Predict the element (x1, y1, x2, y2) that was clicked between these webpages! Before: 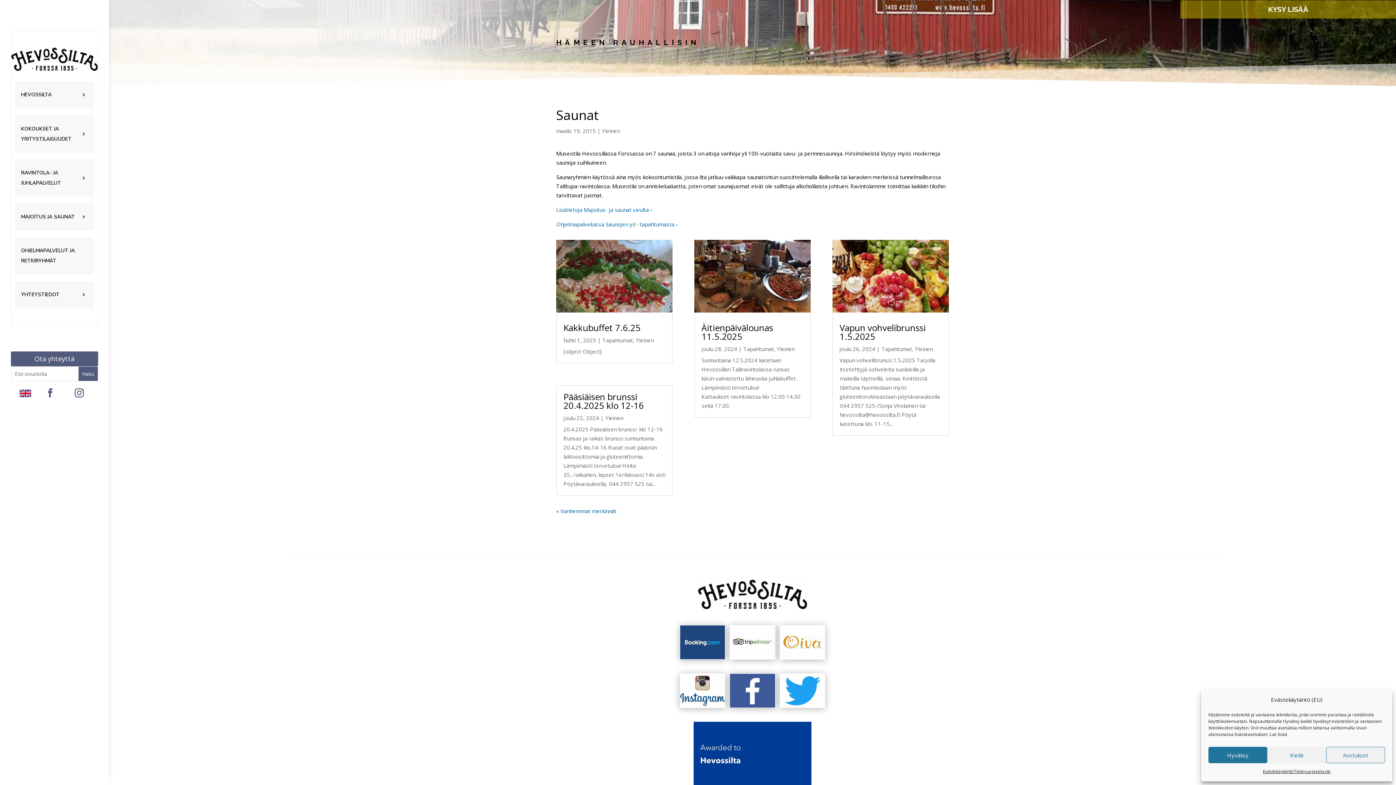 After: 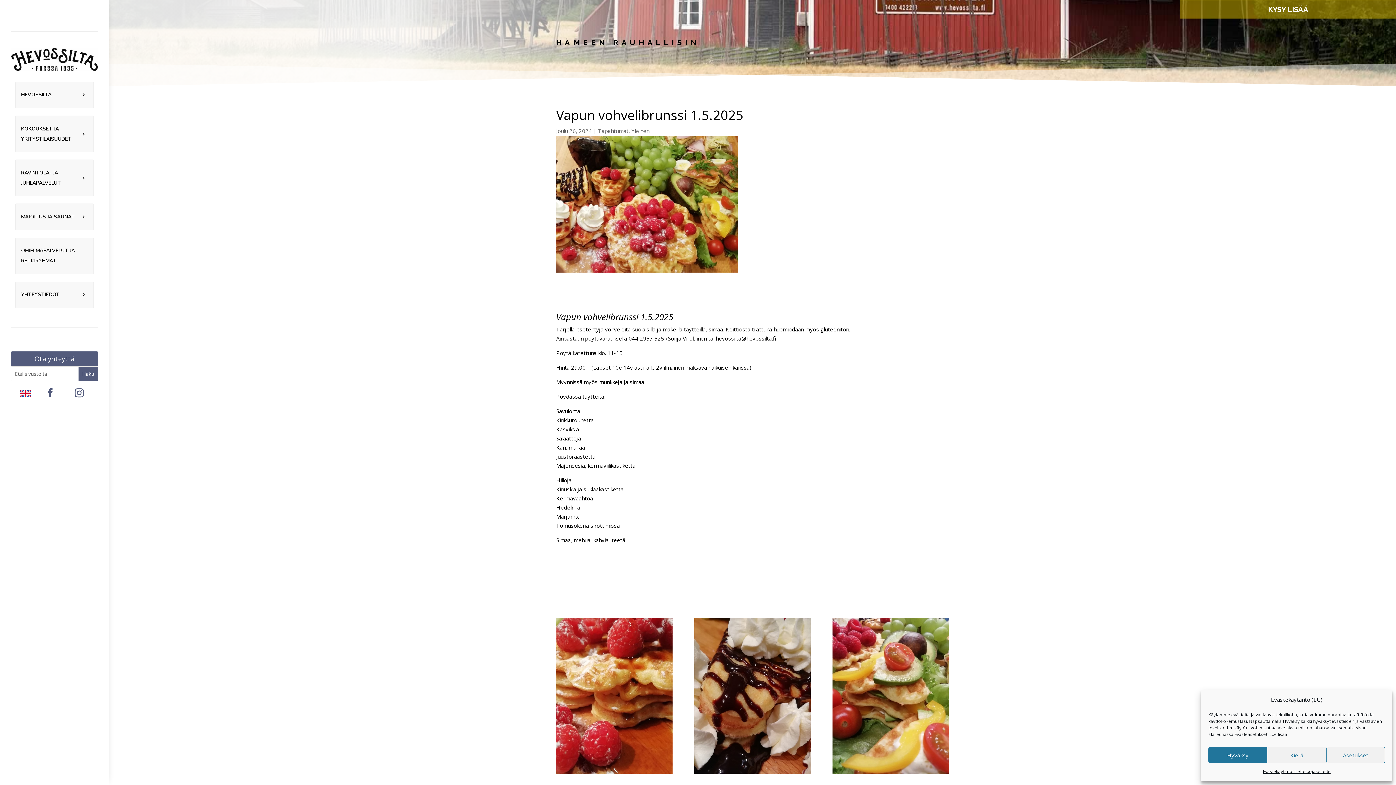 Action: label: Vapun vohvelibrunssi 1.5.2025 bbox: (839, 321, 926, 342)